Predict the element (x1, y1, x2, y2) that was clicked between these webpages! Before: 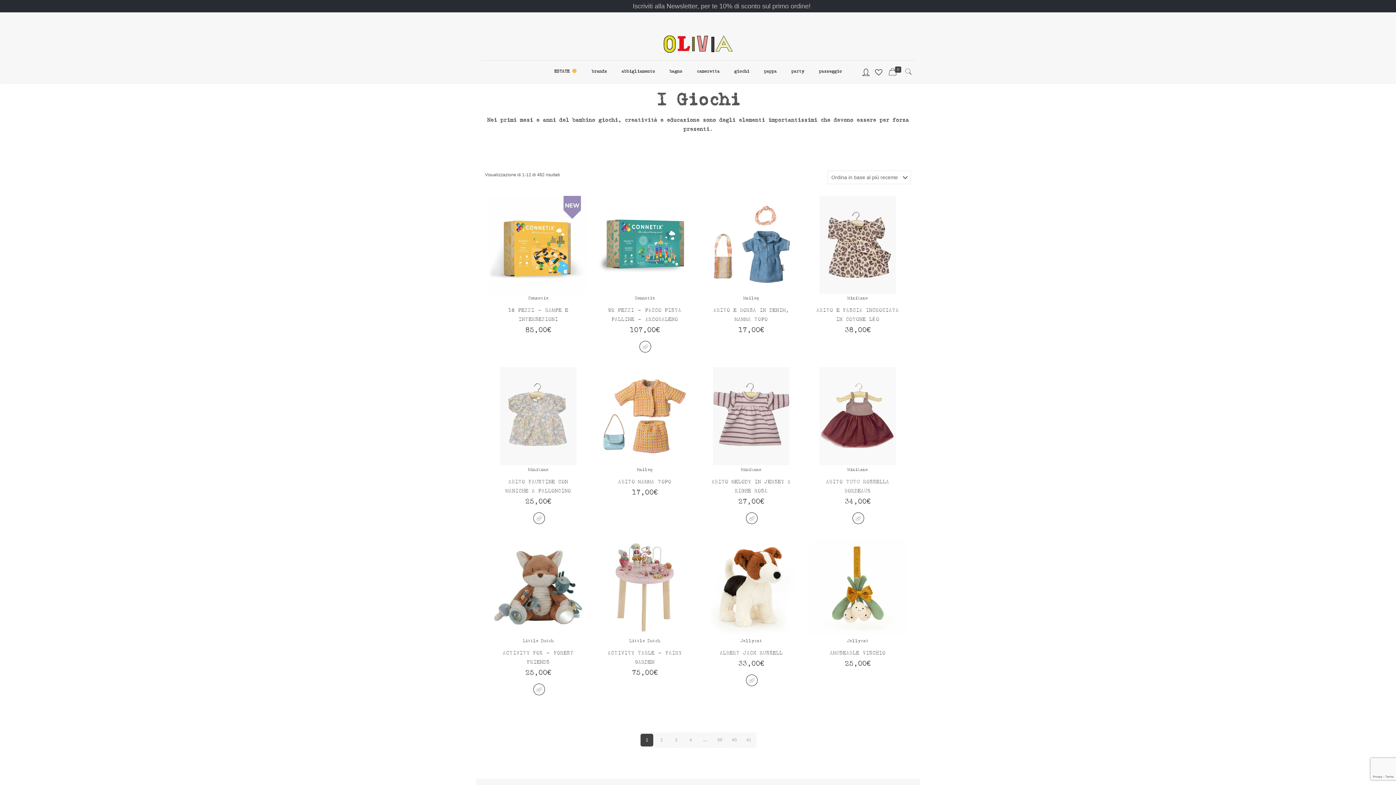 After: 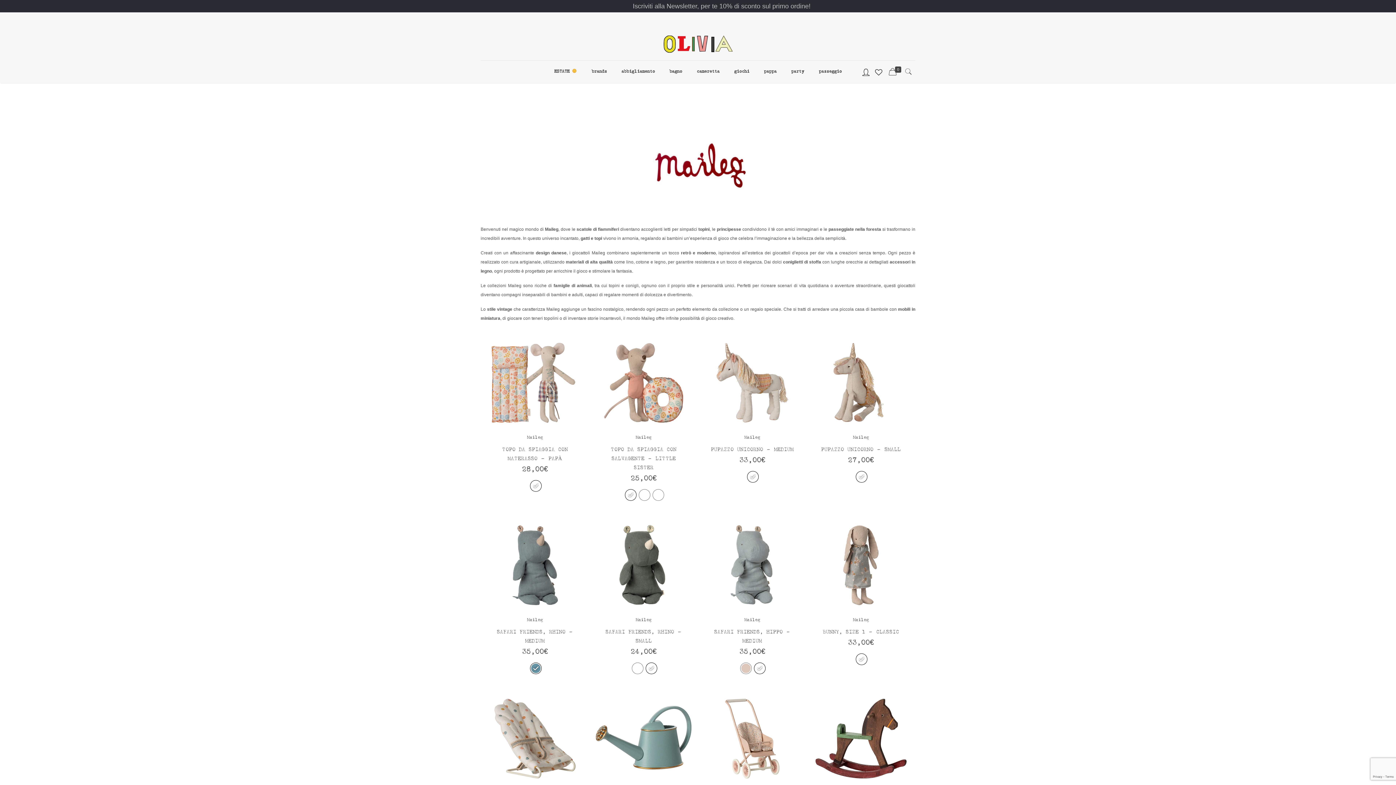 Action: bbox: (636, 467, 653, 472) label: Maileg